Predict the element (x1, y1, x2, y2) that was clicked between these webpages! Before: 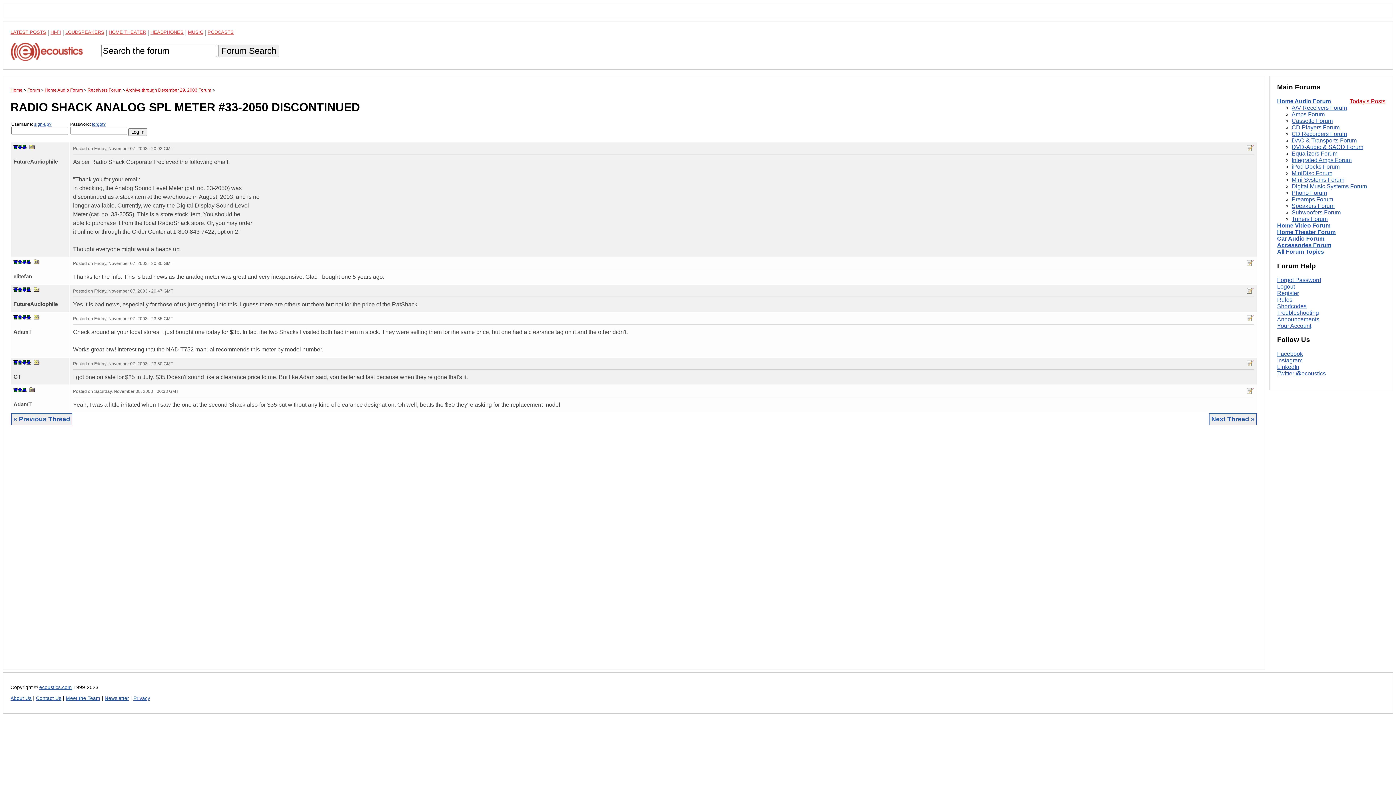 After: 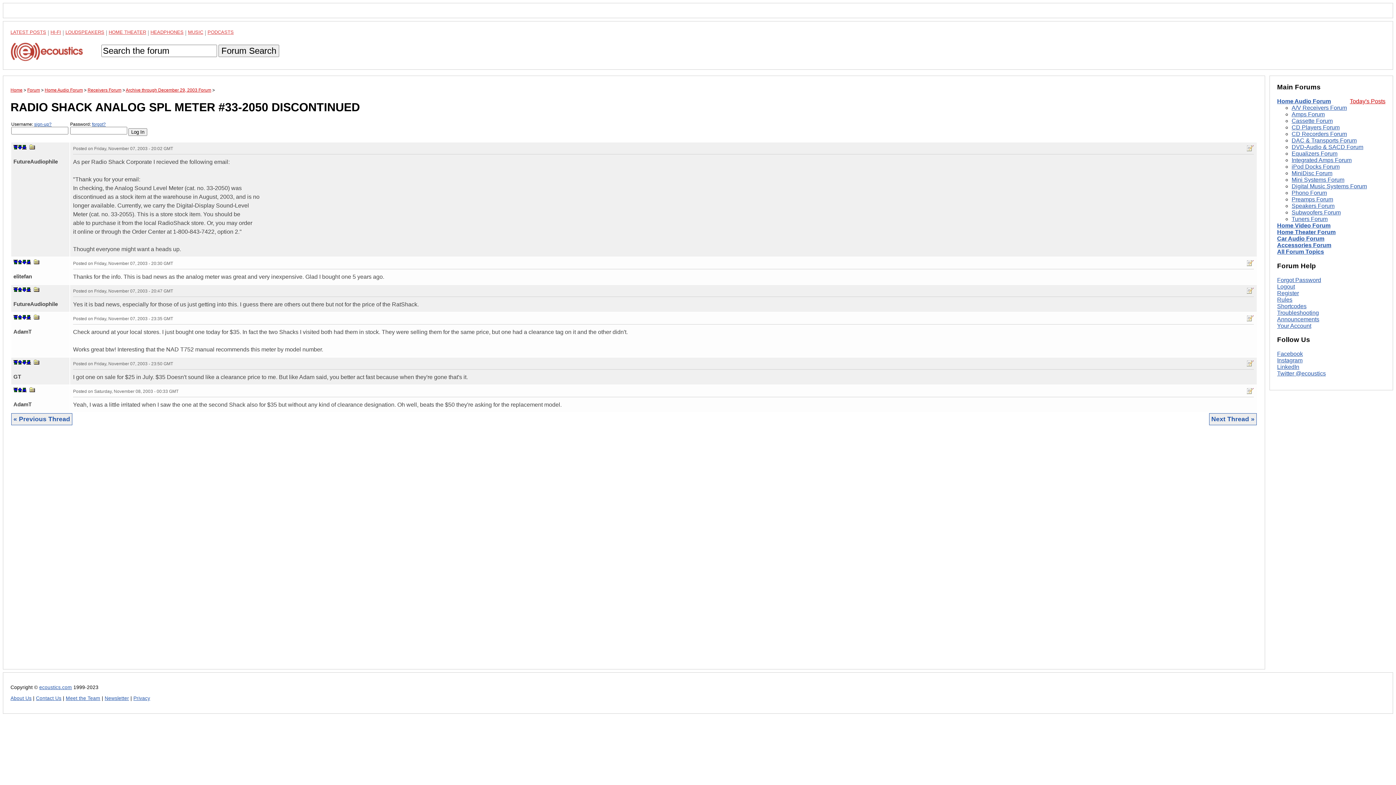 Action: bbox: (28, 387, 36, 392)